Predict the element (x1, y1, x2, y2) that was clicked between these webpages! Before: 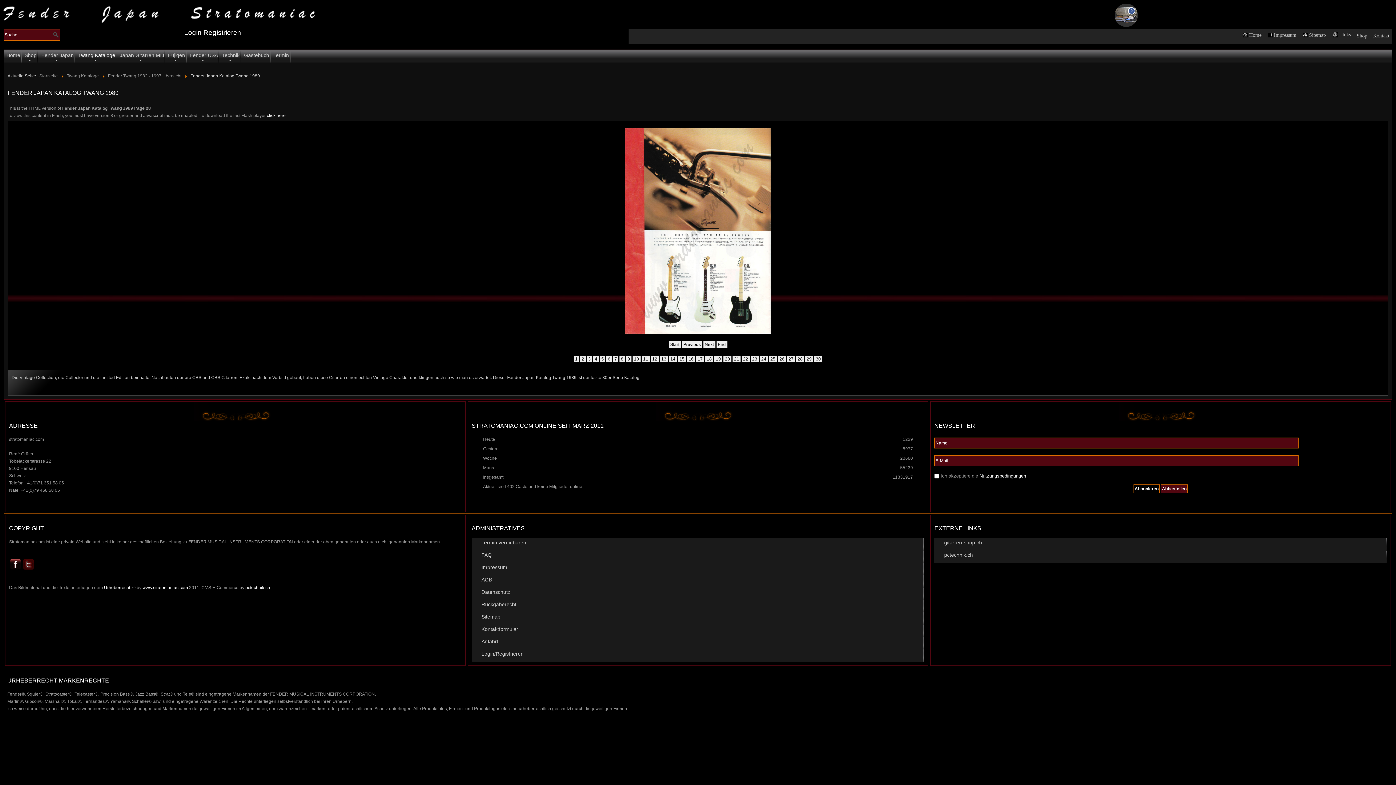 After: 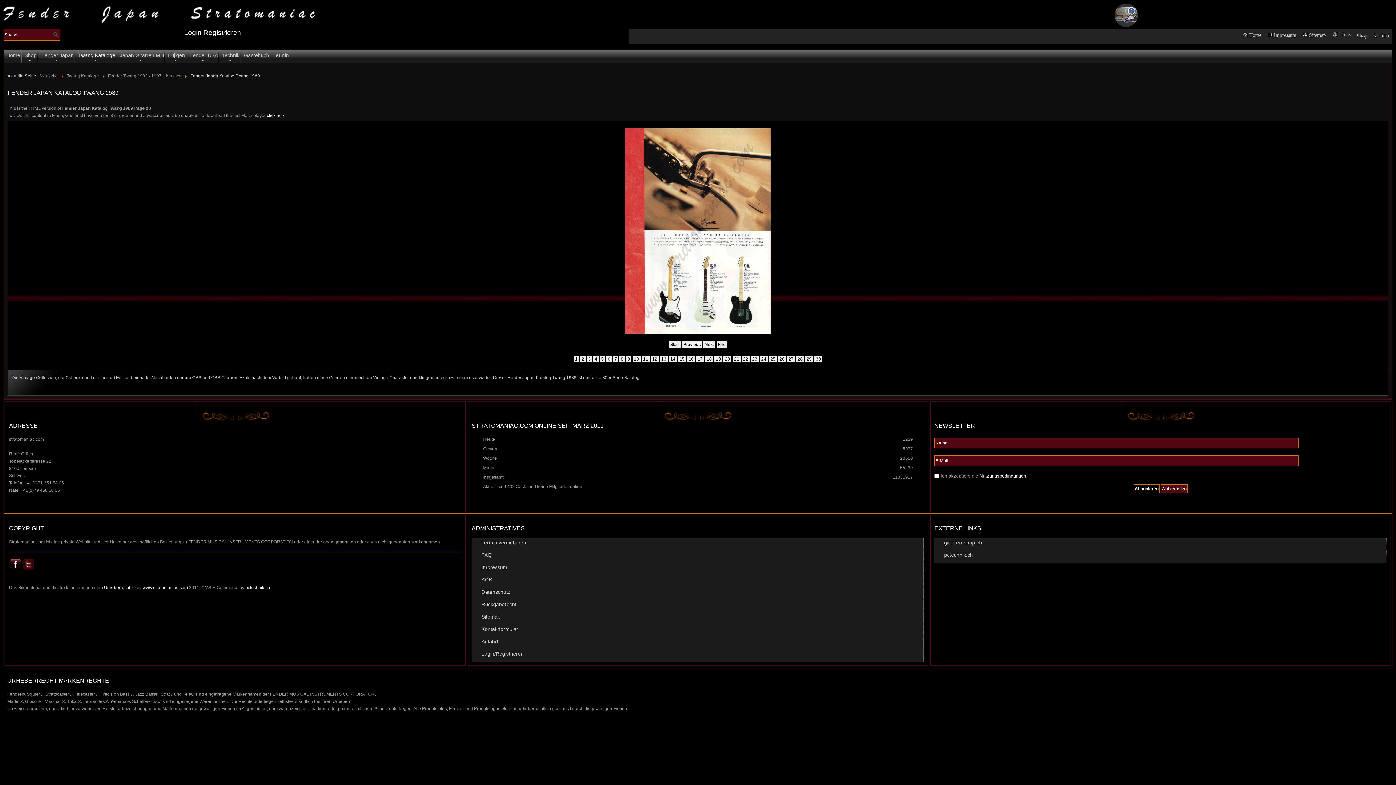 Action: bbox: (9, 561, 21, 567)